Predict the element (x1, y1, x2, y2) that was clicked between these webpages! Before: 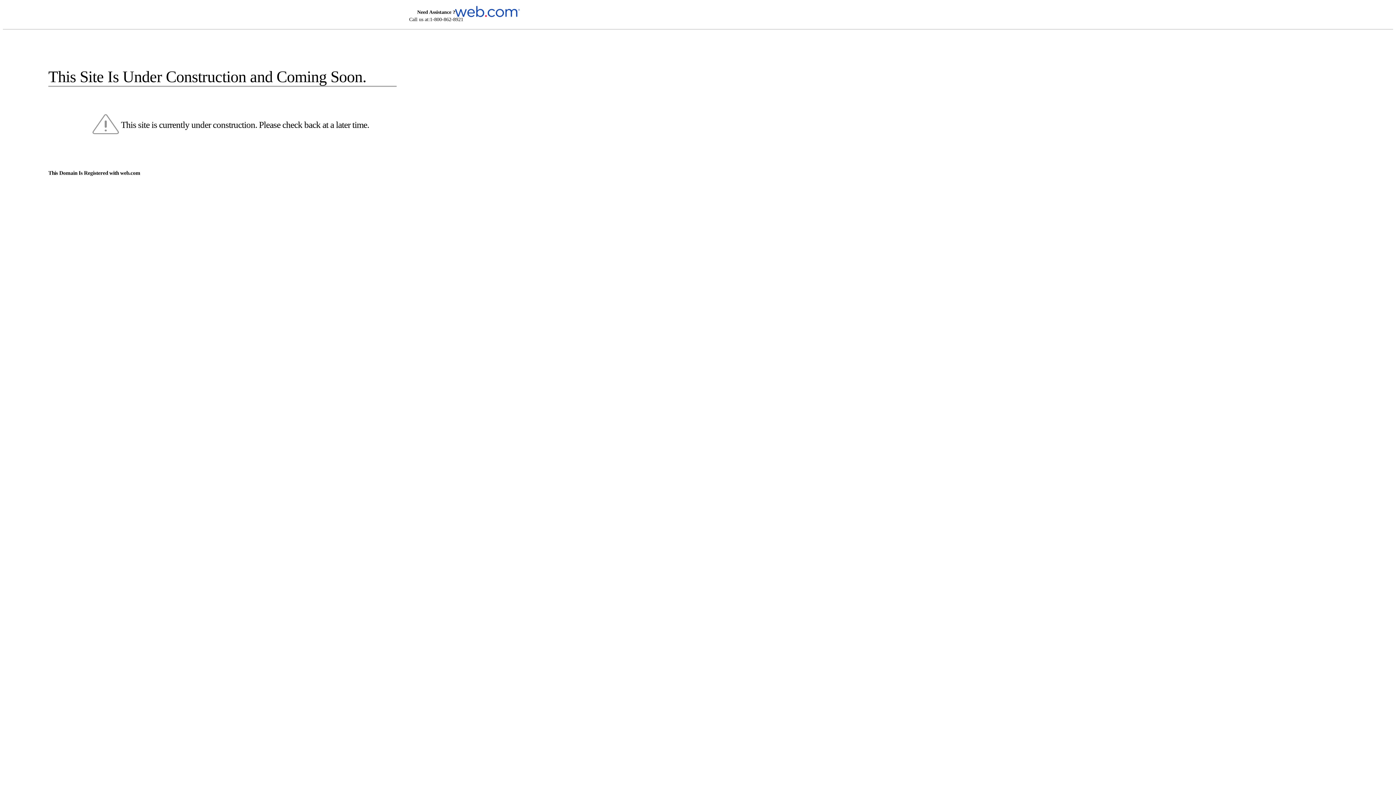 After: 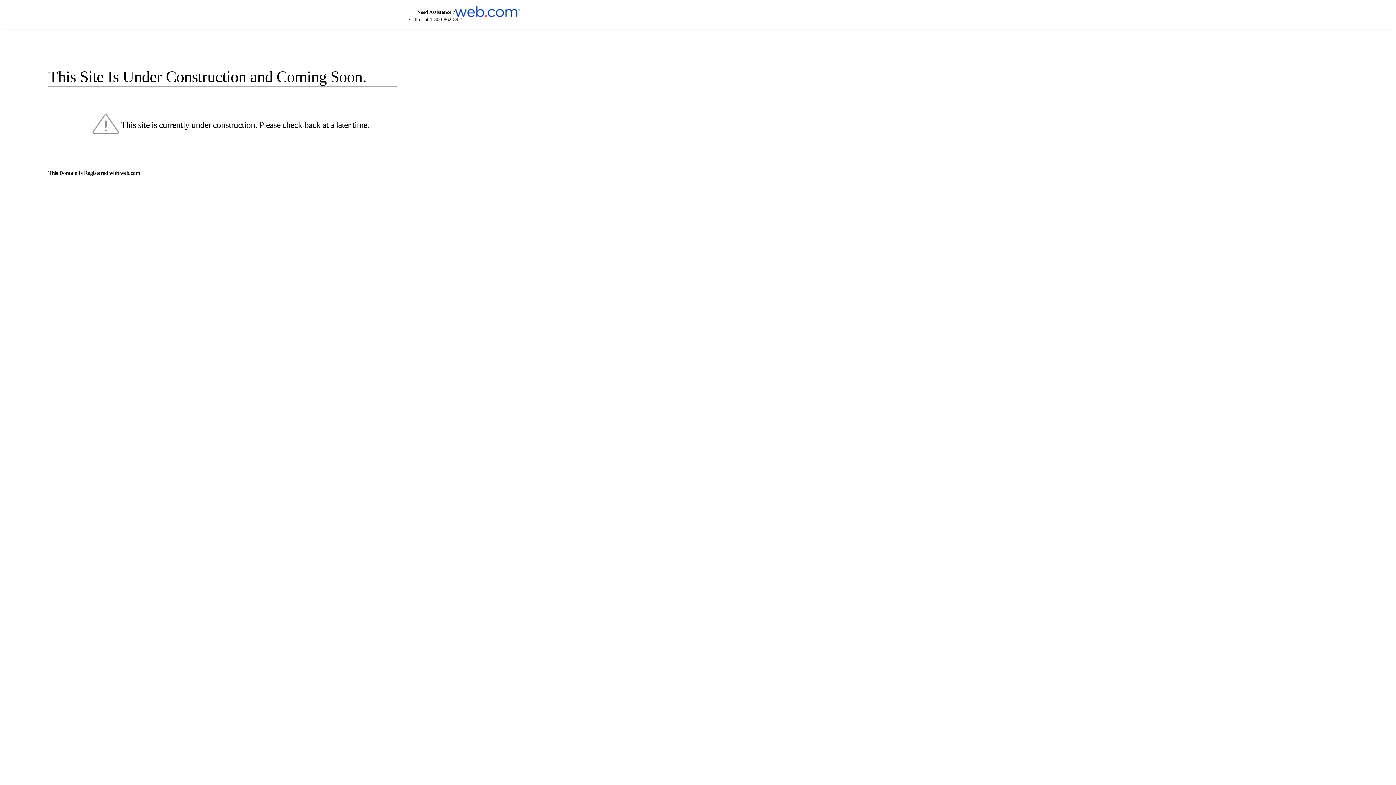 Action: bbox: (455, 5, 520, 16)